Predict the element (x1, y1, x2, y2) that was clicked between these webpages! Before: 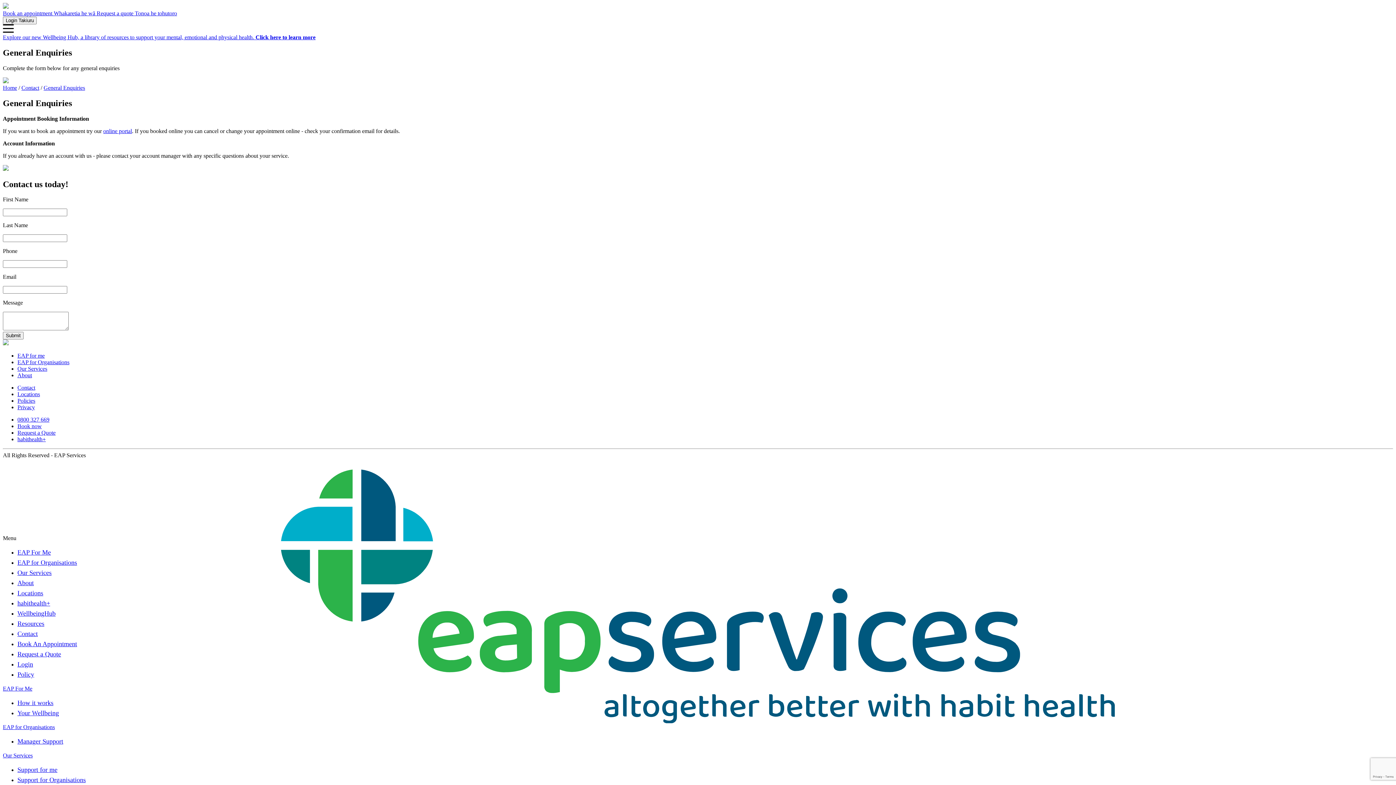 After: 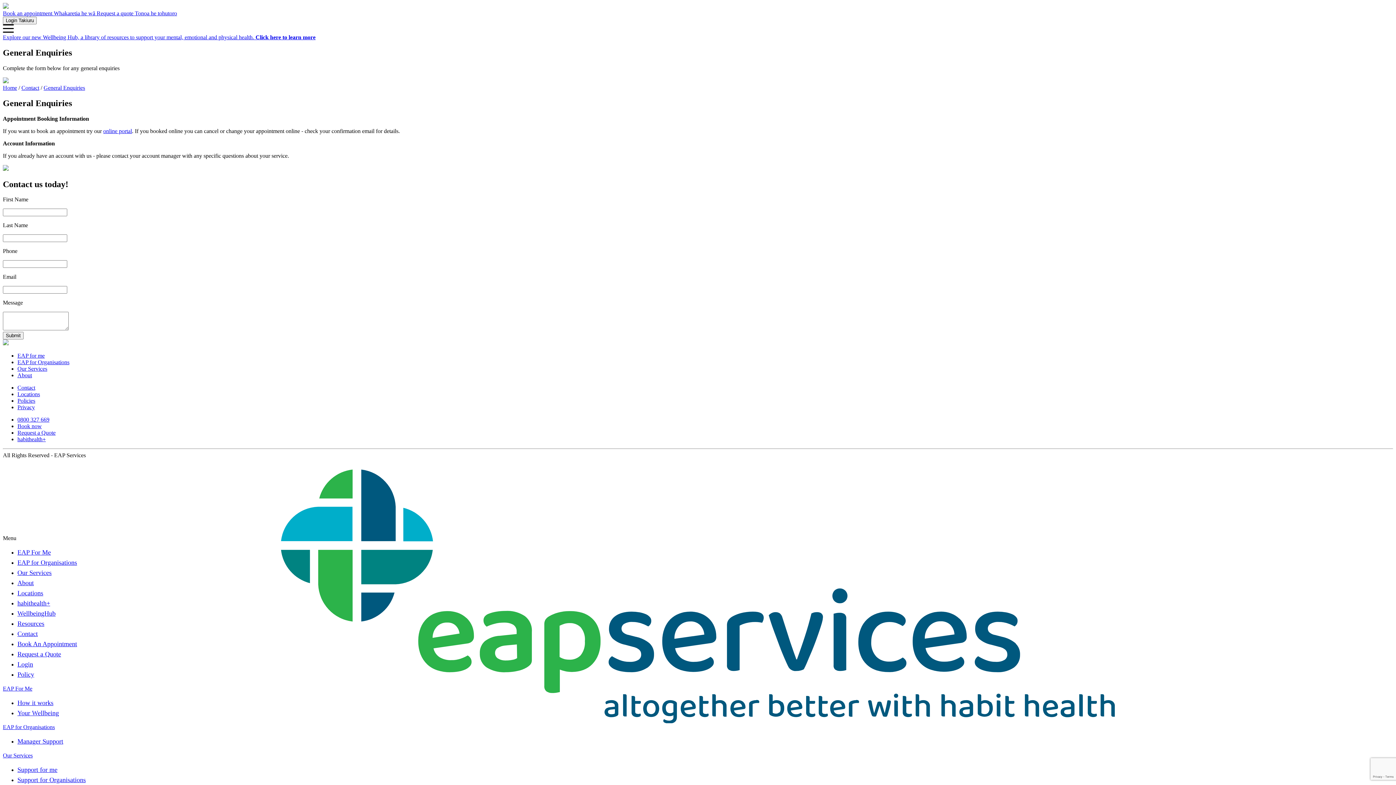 Action: label: 0800 327 669 bbox: (17, 416, 49, 423)